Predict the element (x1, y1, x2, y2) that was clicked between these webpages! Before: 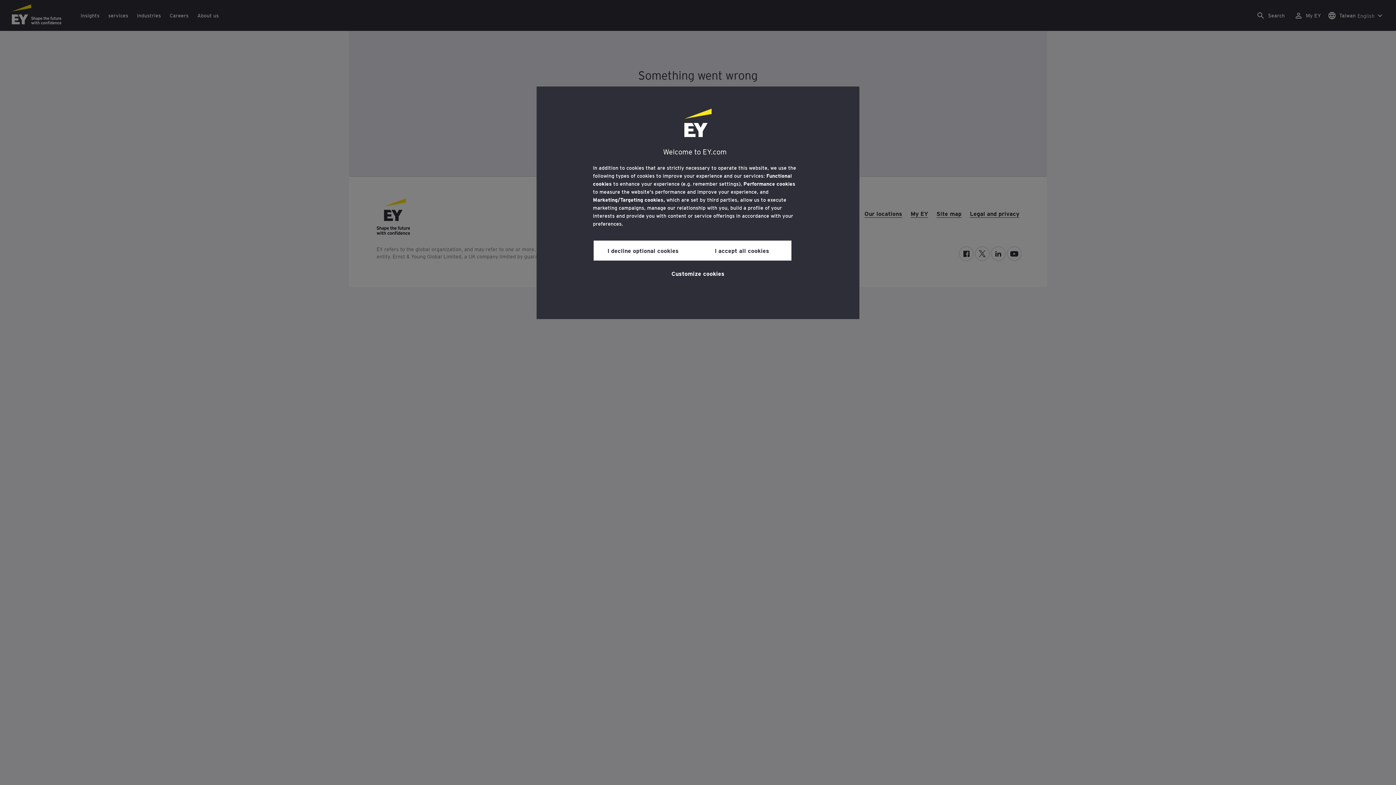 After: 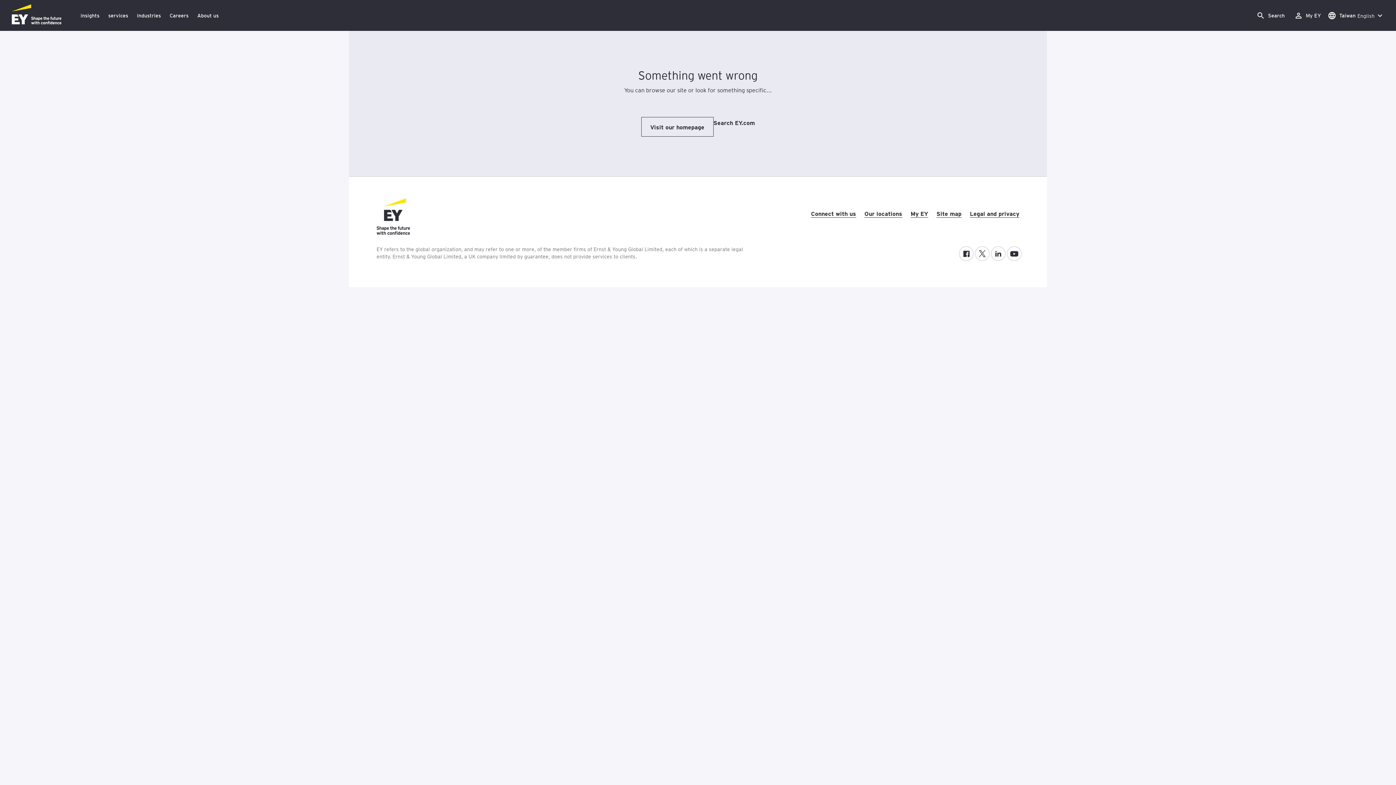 Action: bbox: (593, 240, 692, 260) label: I decline optional cookies